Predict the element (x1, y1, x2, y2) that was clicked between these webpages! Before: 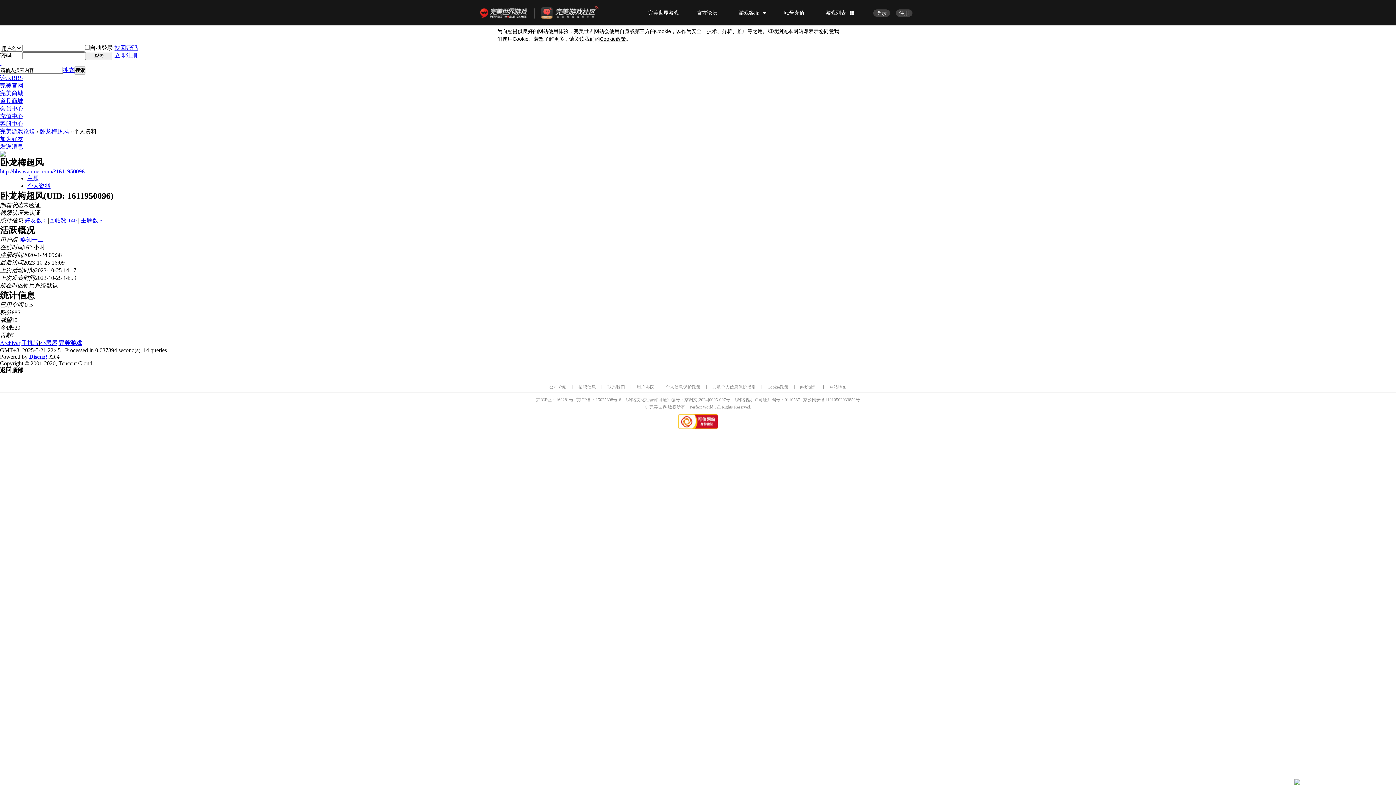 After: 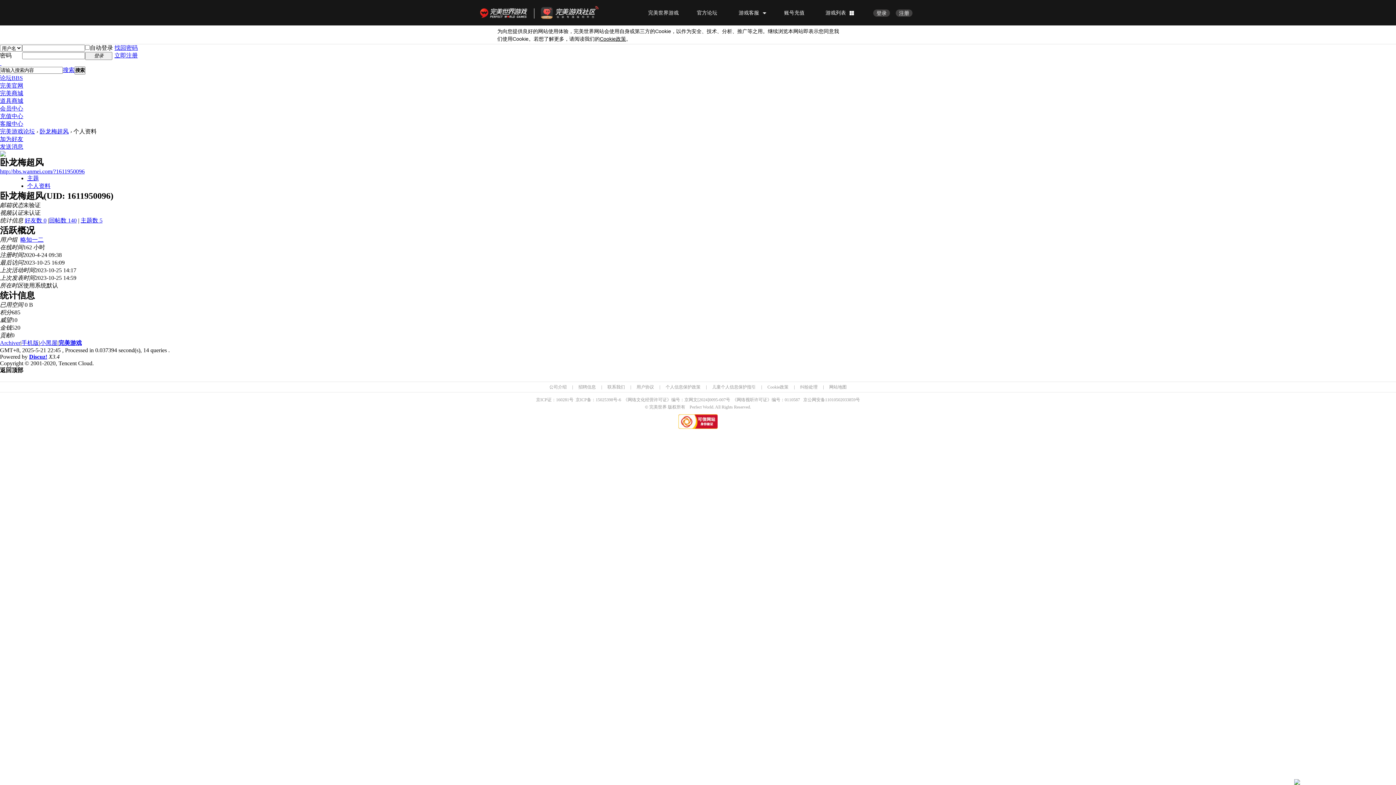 Action: bbox: (0, 113, 23, 119) label: 充值中心